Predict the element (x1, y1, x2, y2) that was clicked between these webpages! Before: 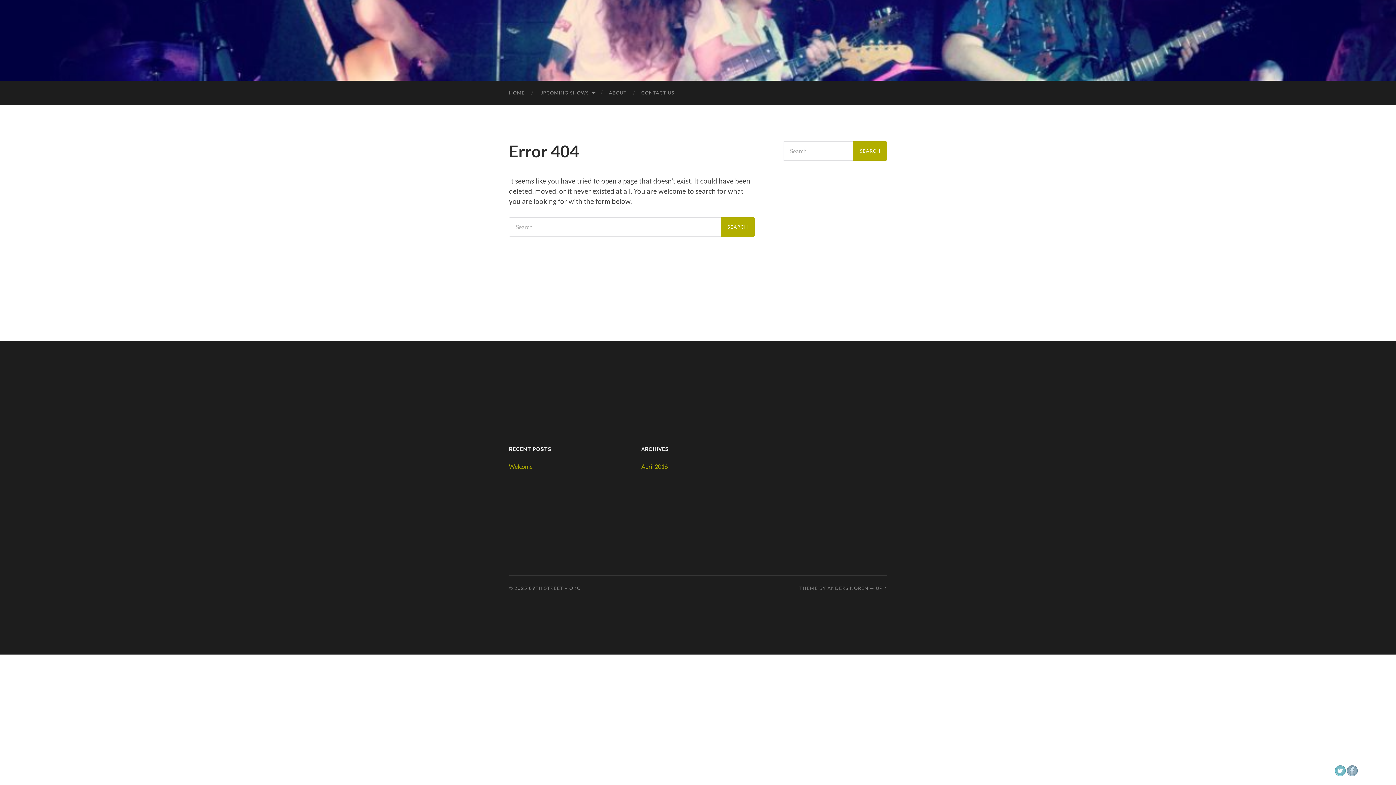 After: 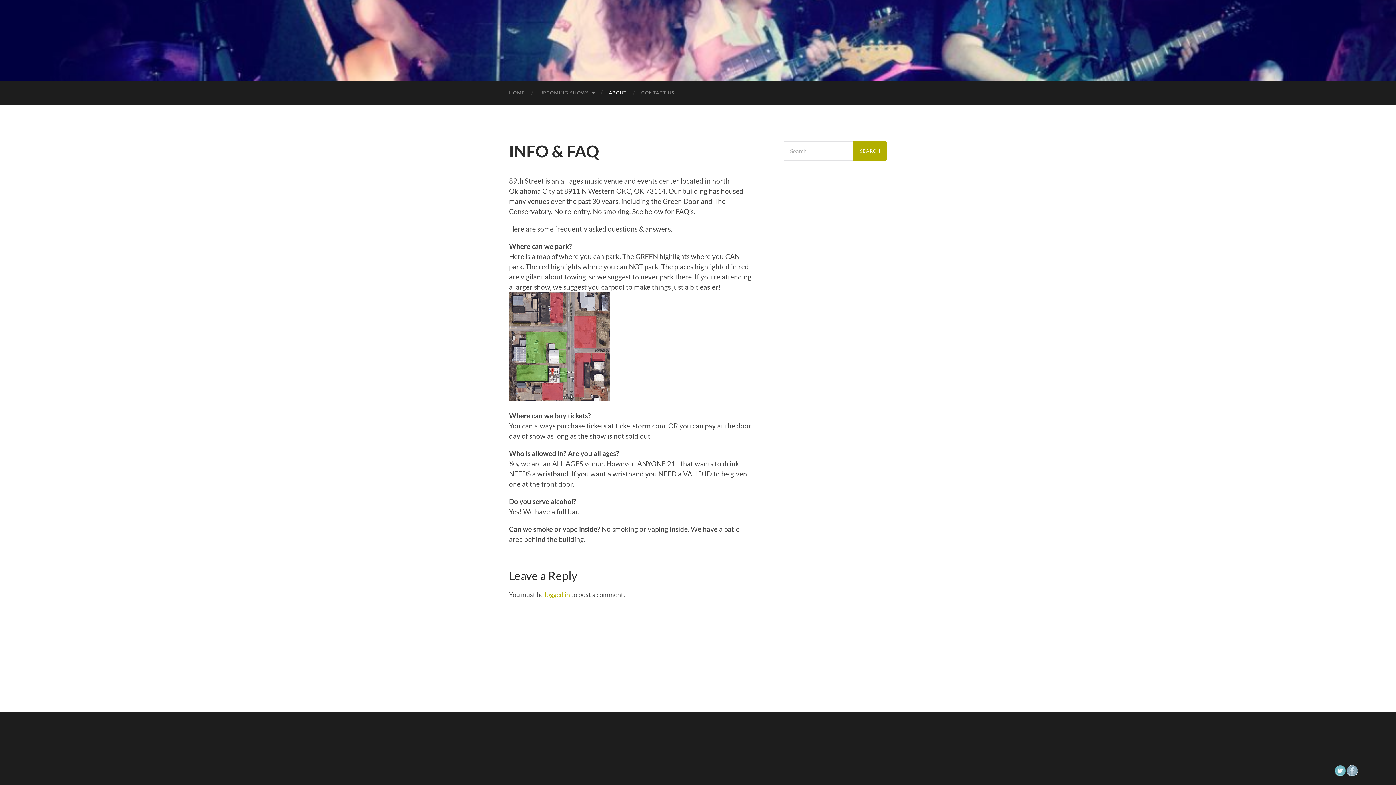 Action: label: ABOUT bbox: (601, 80, 634, 105)